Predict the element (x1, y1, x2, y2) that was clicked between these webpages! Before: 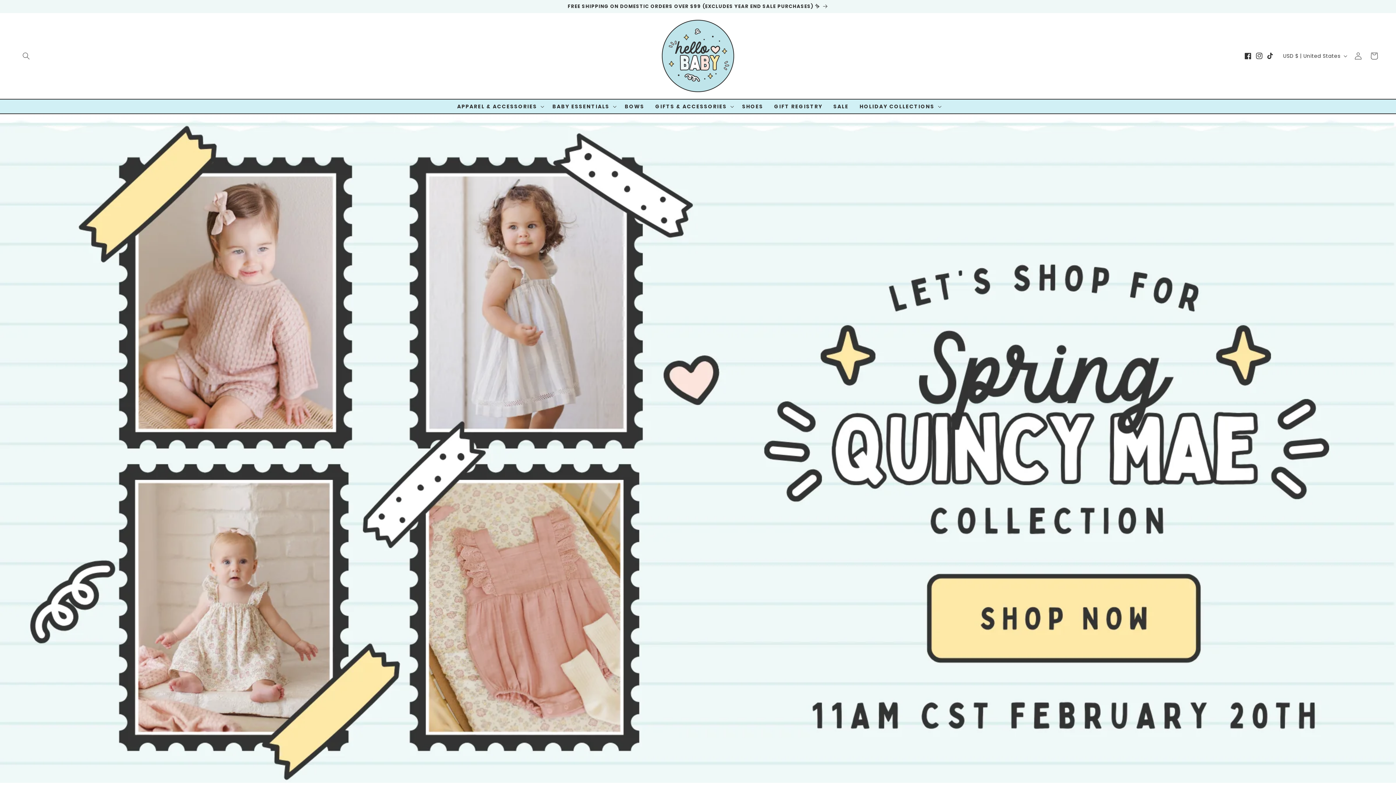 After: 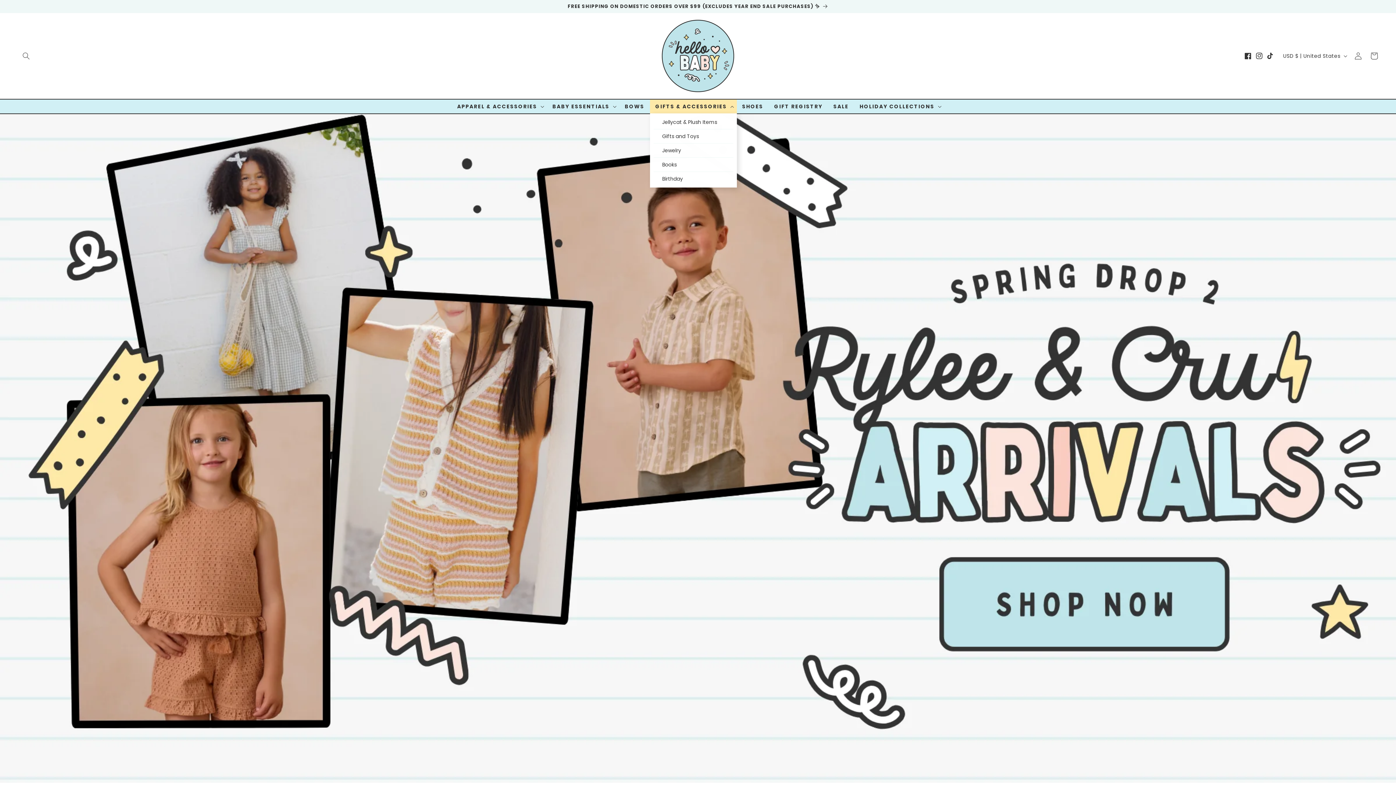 Action: label: GIFTS & ACCESSORIES bbox: (650, 99, 736, 113)